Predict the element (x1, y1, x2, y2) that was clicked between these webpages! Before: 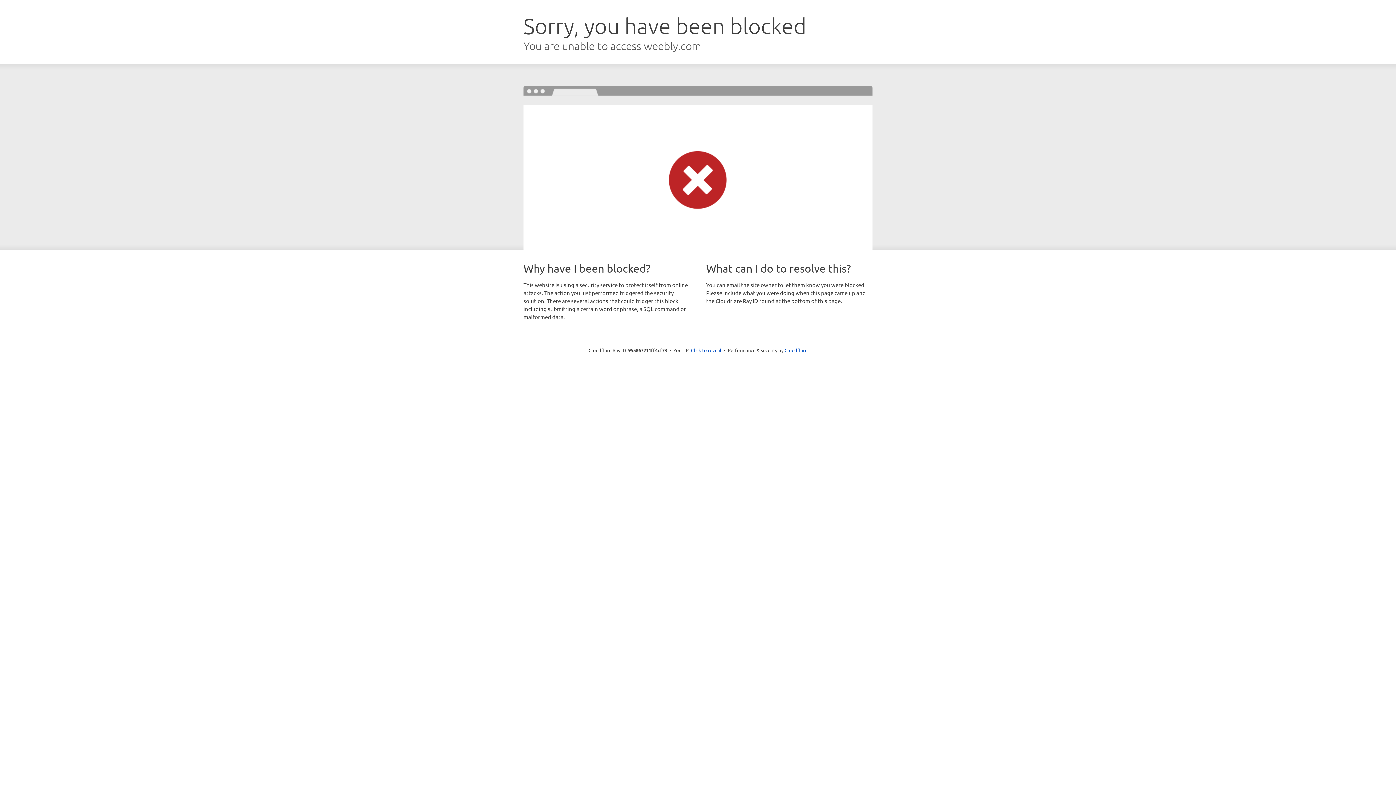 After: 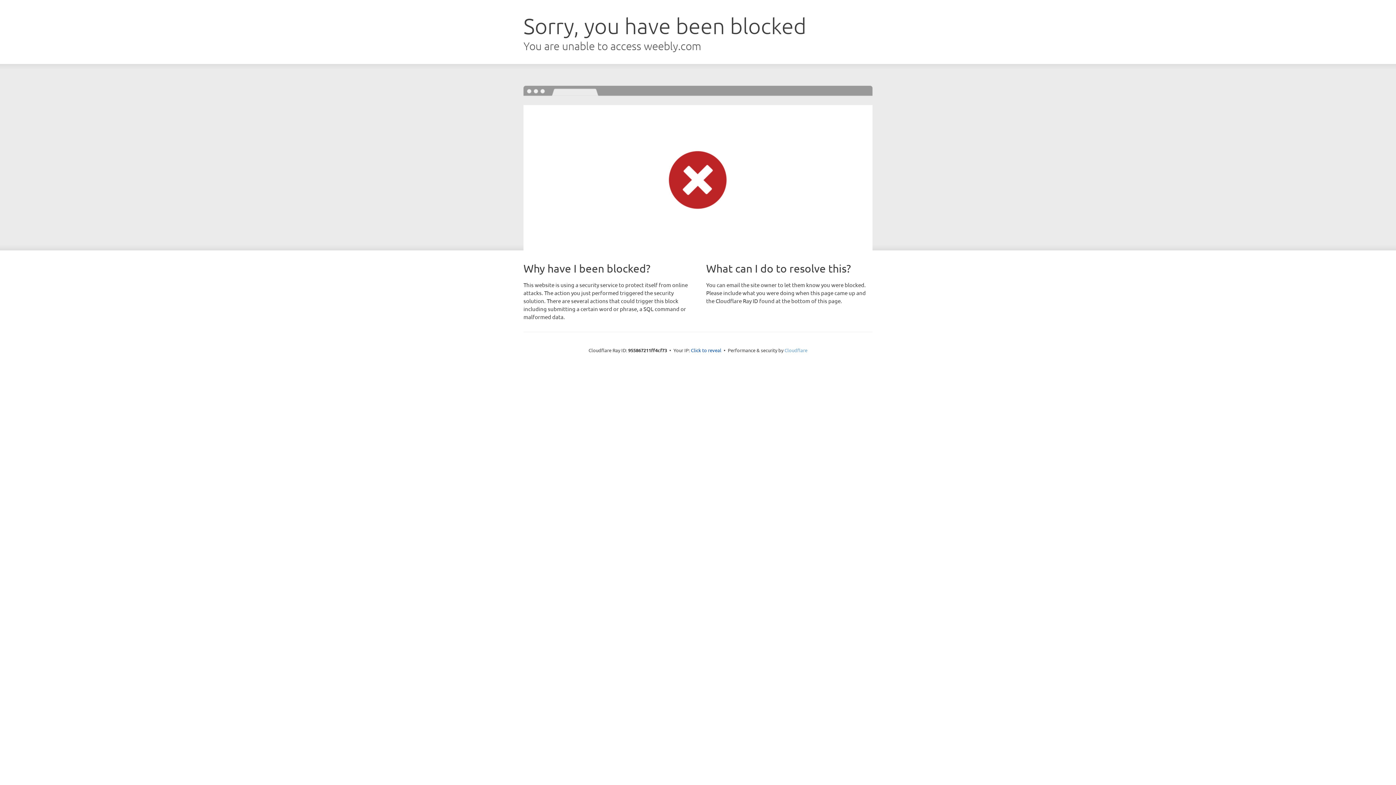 Action: bbox: (784, 347, 807, 353) label: Cloudflare